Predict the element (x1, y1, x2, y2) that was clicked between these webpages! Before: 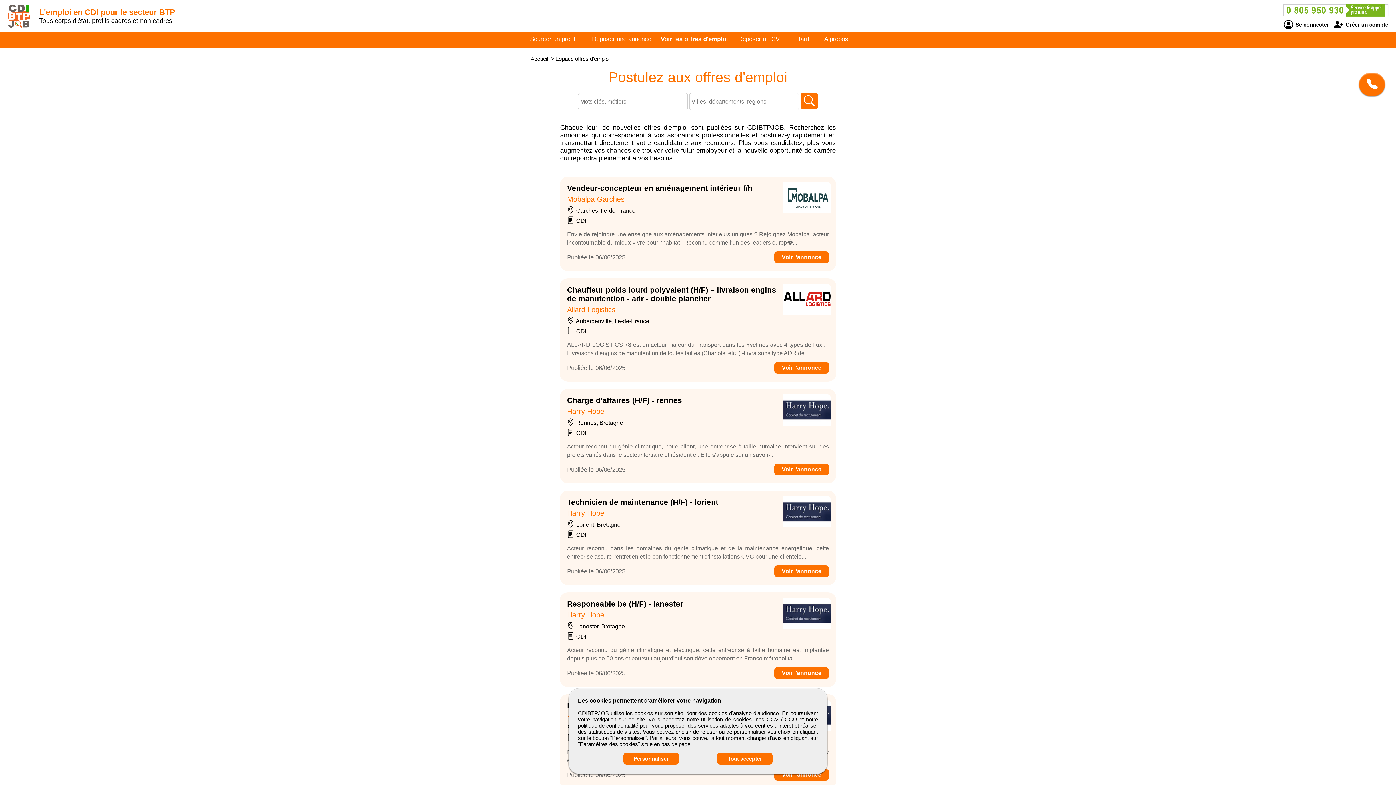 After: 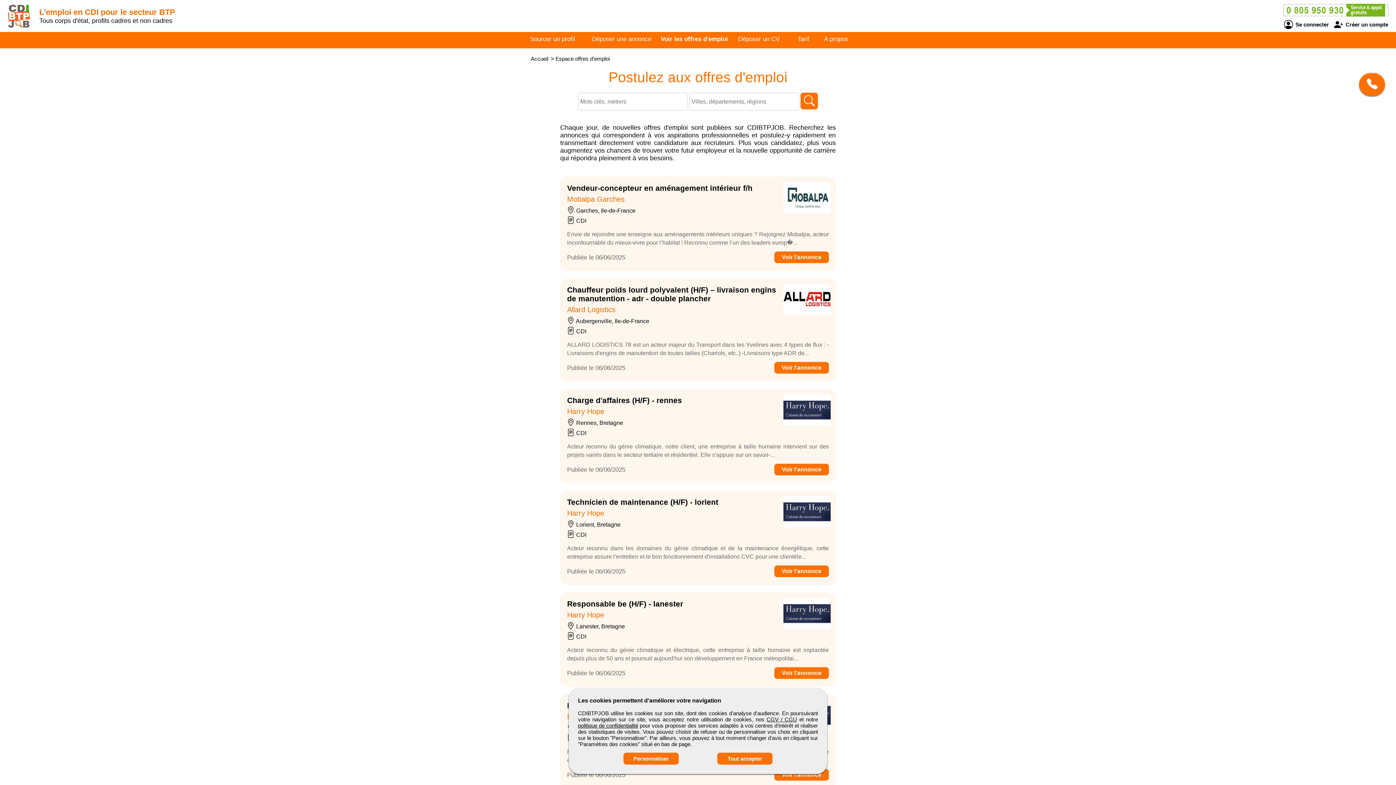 Action: bbox: (766, 716, 797, 722) label: CGV / CGU